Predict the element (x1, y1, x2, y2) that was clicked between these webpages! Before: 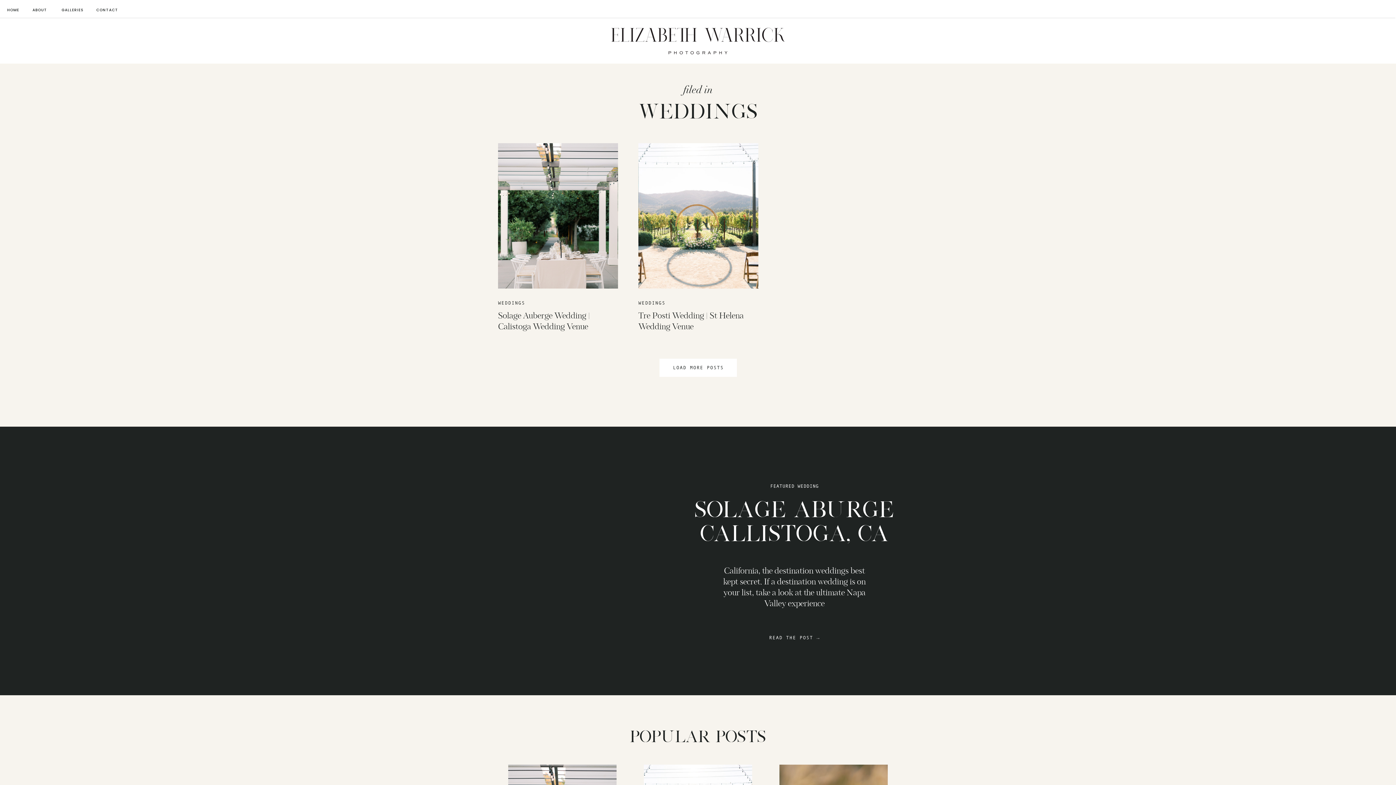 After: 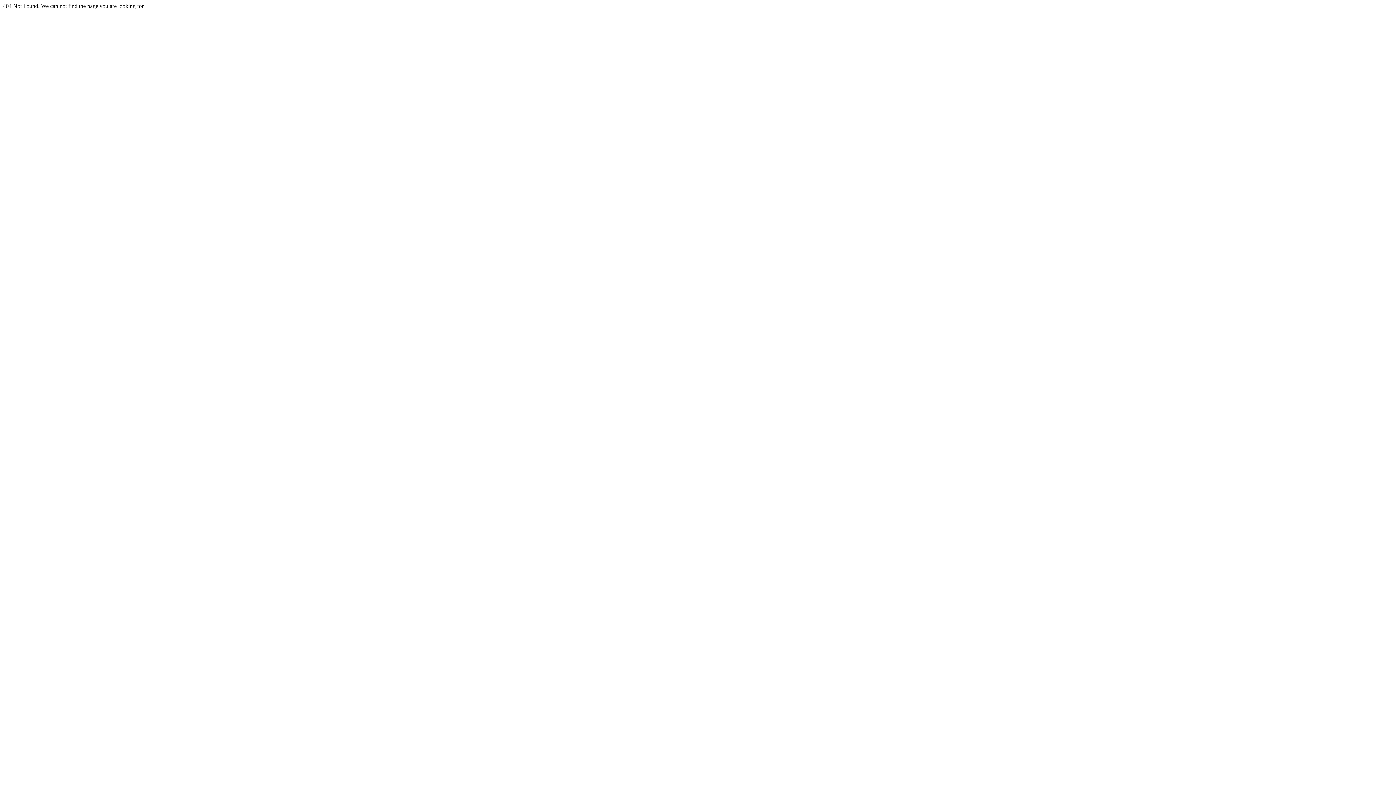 Action: label: SOLAGE ABURGE CALLISTOGA, CA
 bbox: (691, 497, 897, 543)